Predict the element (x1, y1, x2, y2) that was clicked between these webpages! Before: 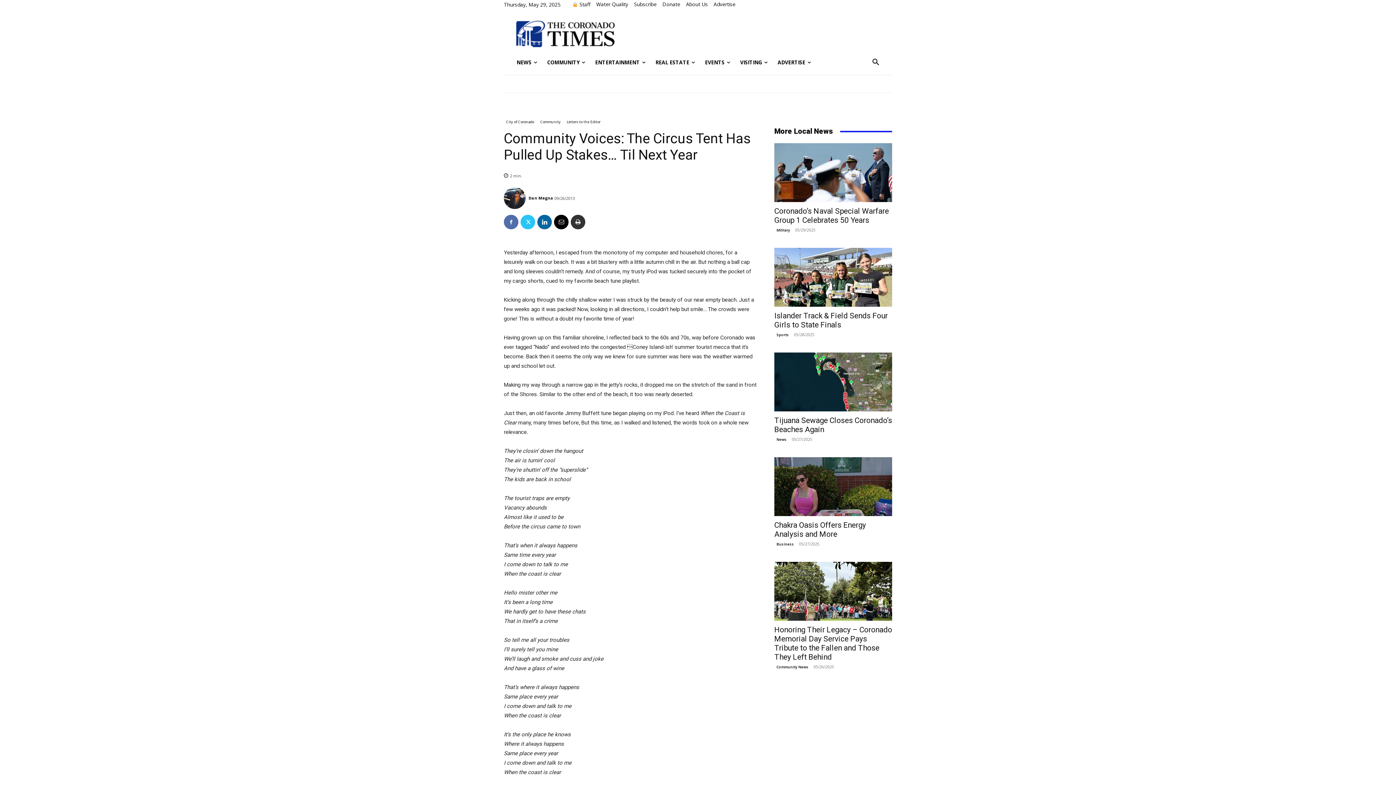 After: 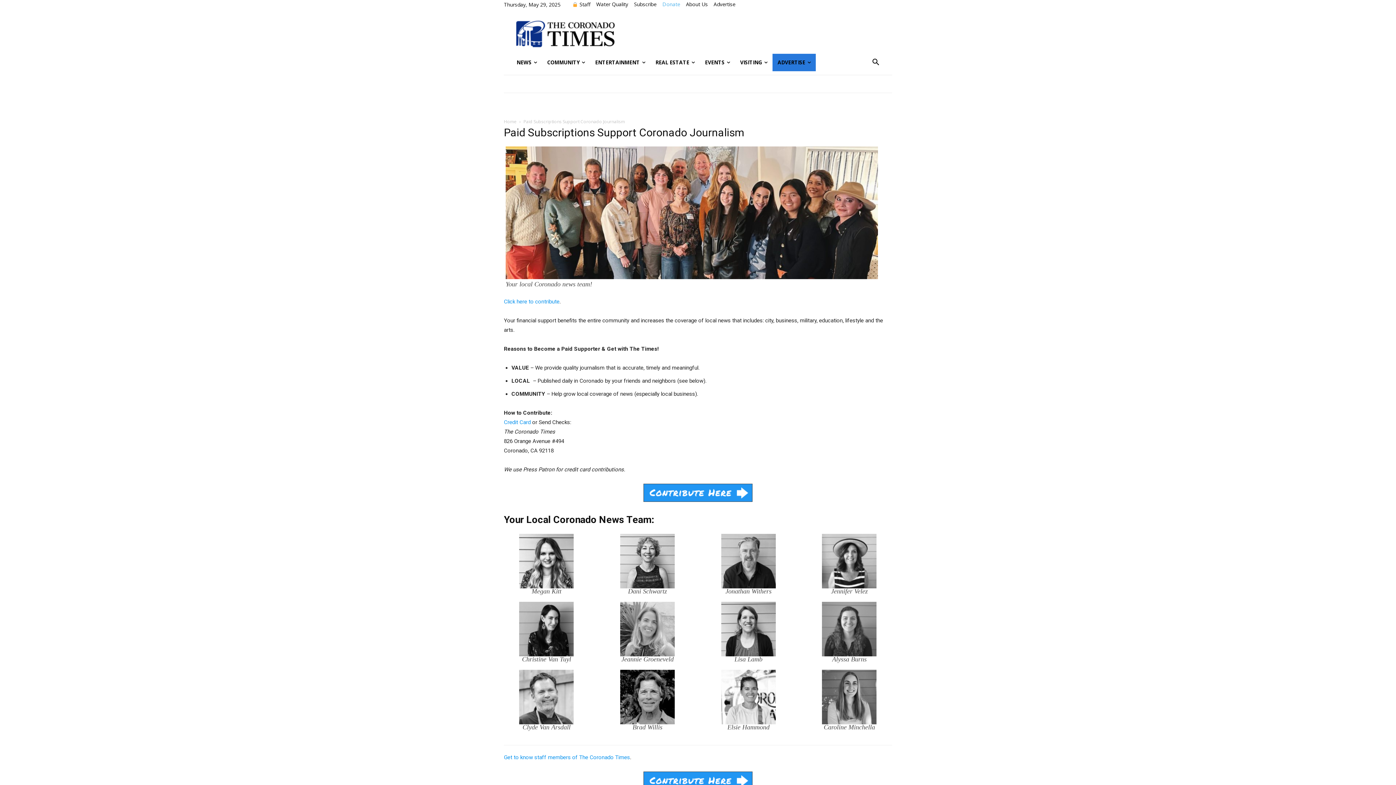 Action: label: Donate bbox: (662, 1, 680, 6)